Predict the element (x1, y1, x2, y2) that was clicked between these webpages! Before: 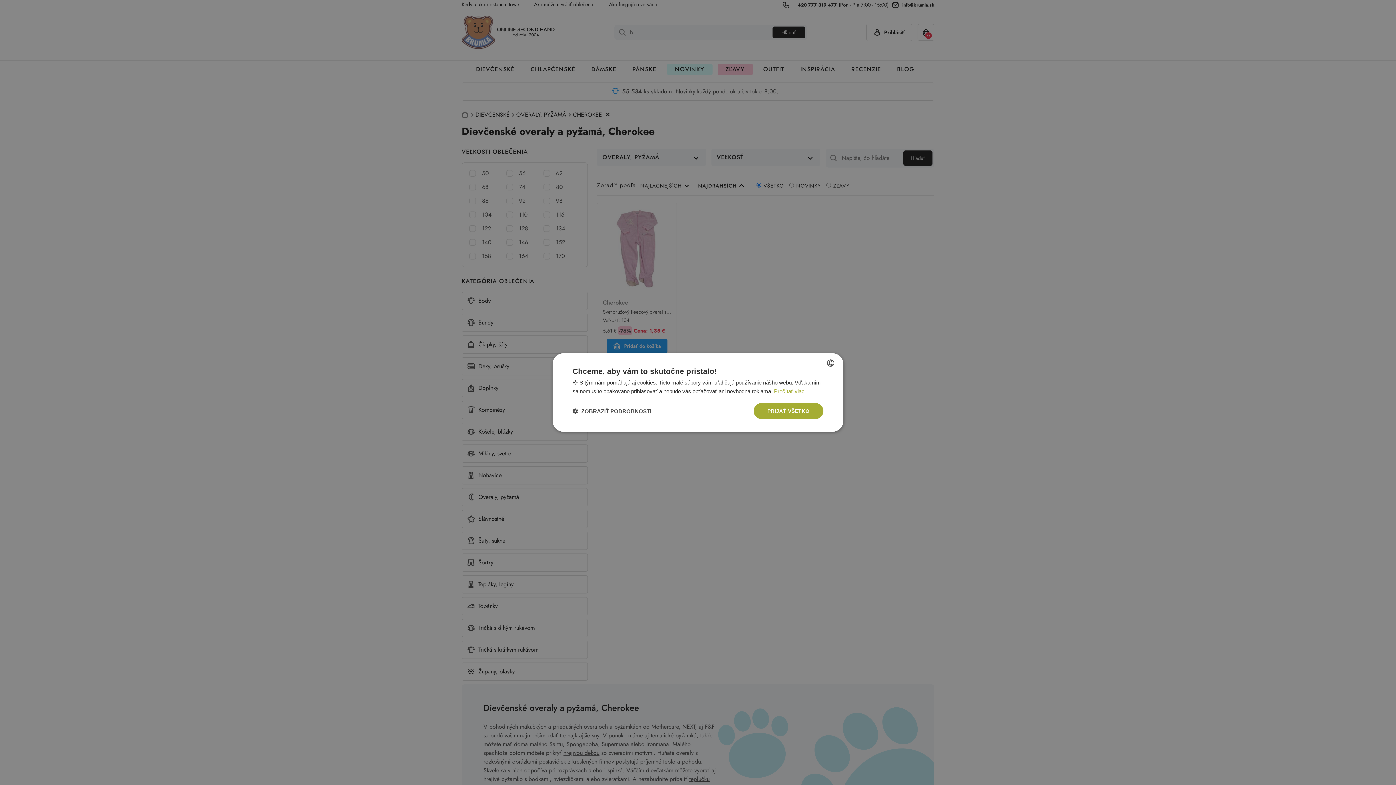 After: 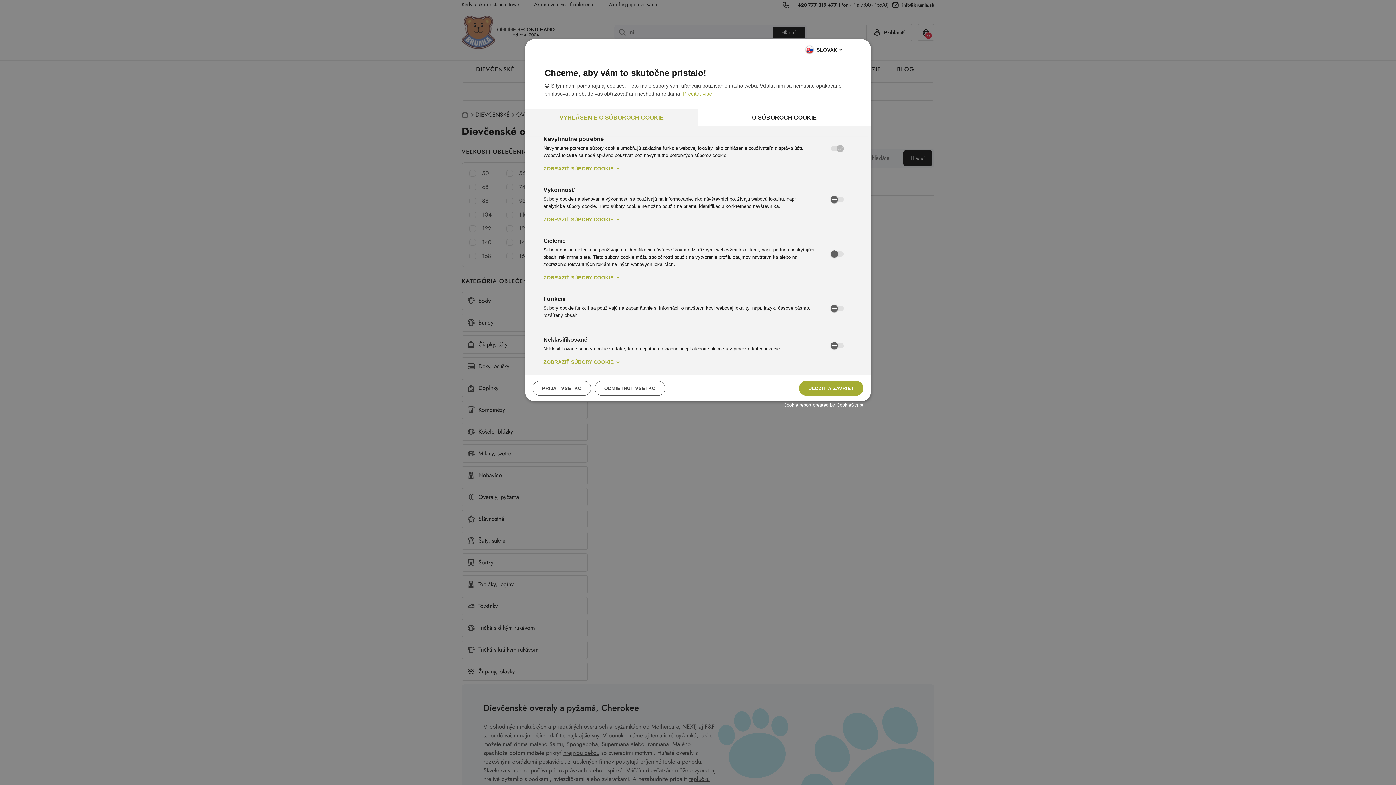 Action: bbox: (572, 407, 651, 414) label:  ZOBRAZIŤ PODROBNOSTI